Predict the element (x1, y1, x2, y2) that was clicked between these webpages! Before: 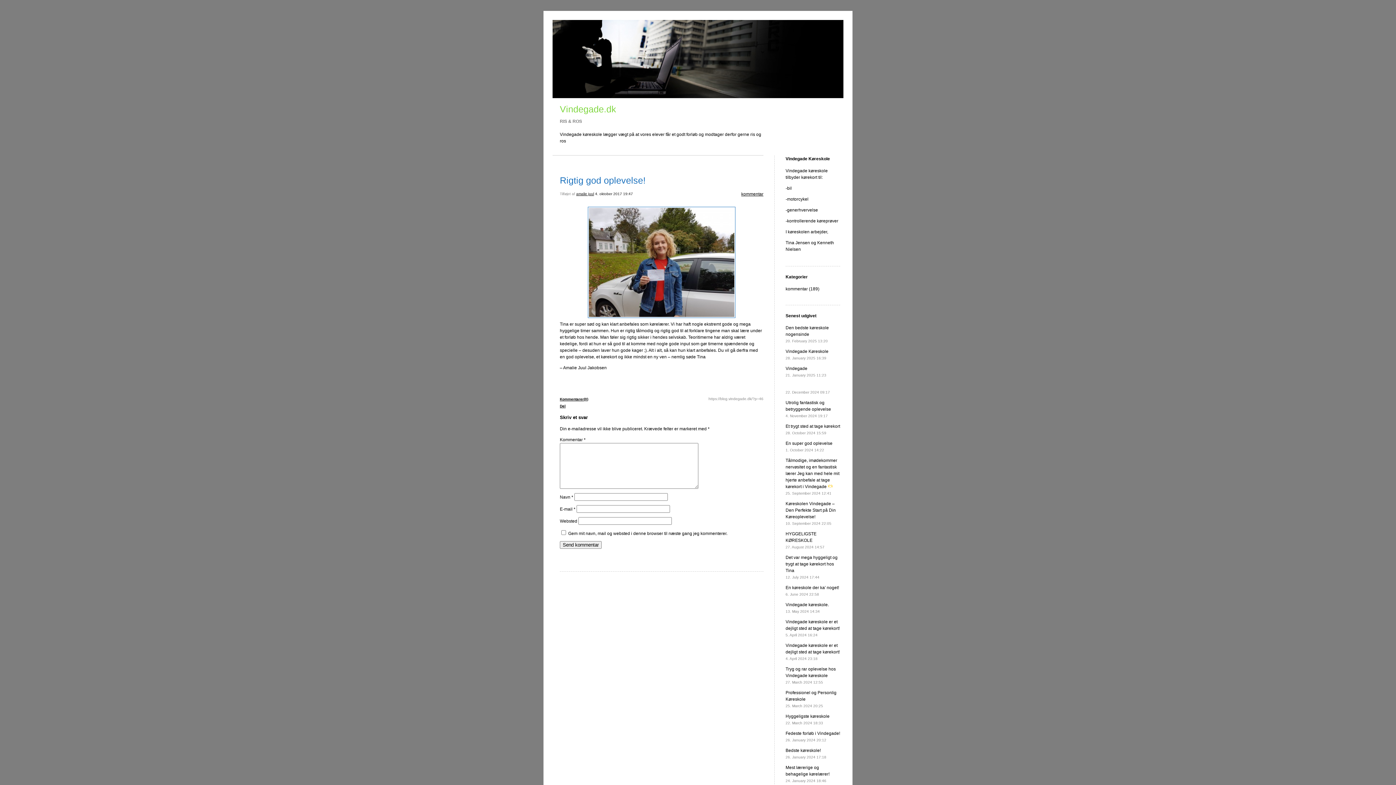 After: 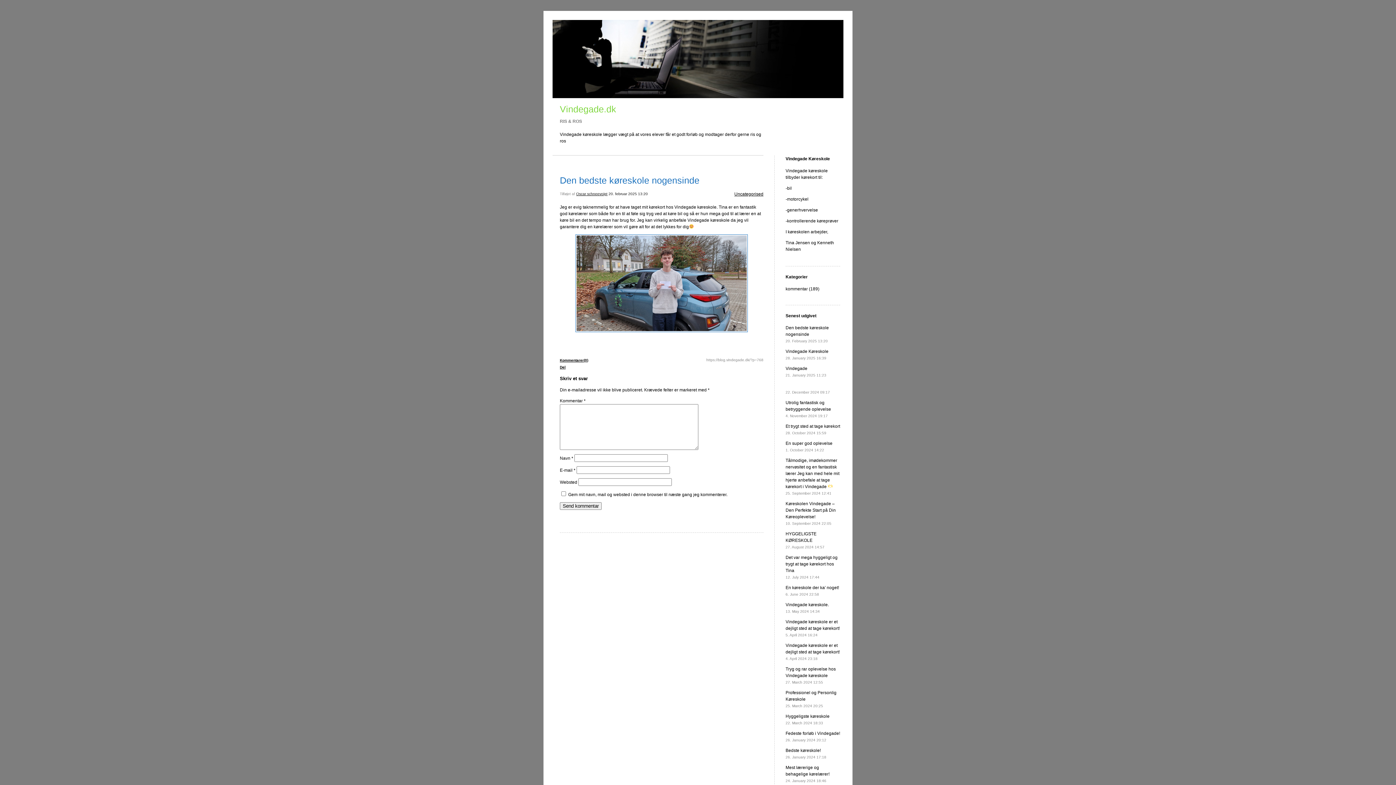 Action: bbox: (785, 325, 829, 343) label: Den bedste køreskole nogensinde
20. February 2025 13:20